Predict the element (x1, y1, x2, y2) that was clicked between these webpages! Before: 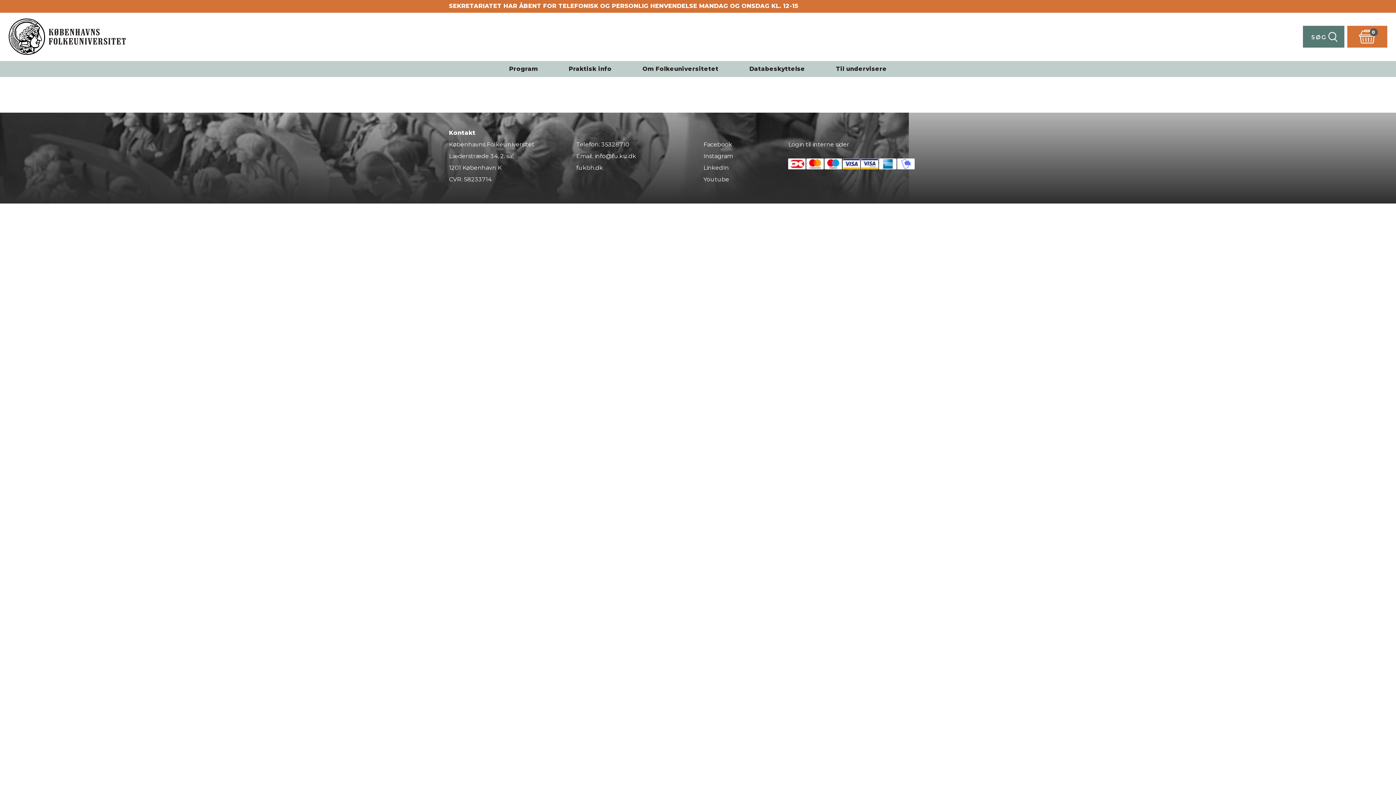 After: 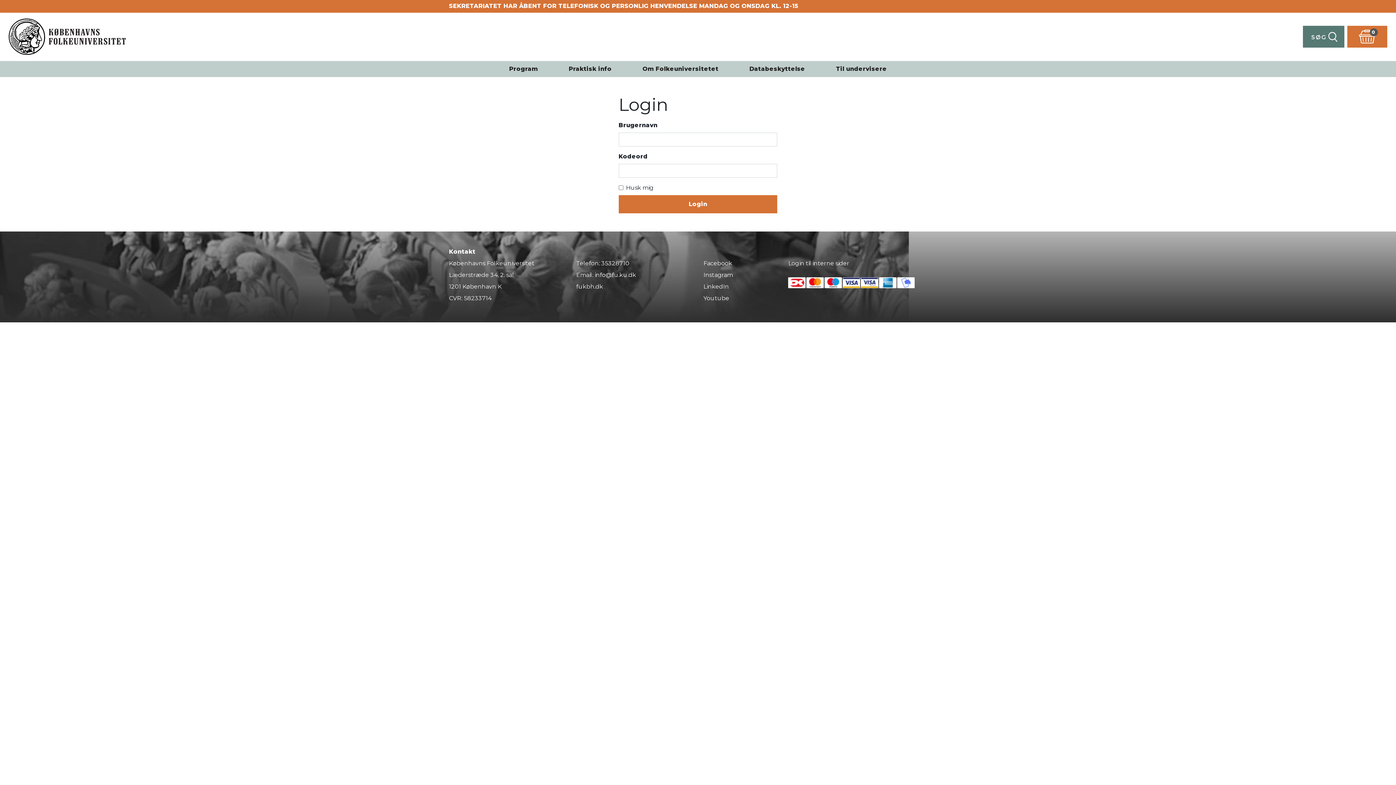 Action: label: Login til interne sider bbox: (788, 141, 849, 148)